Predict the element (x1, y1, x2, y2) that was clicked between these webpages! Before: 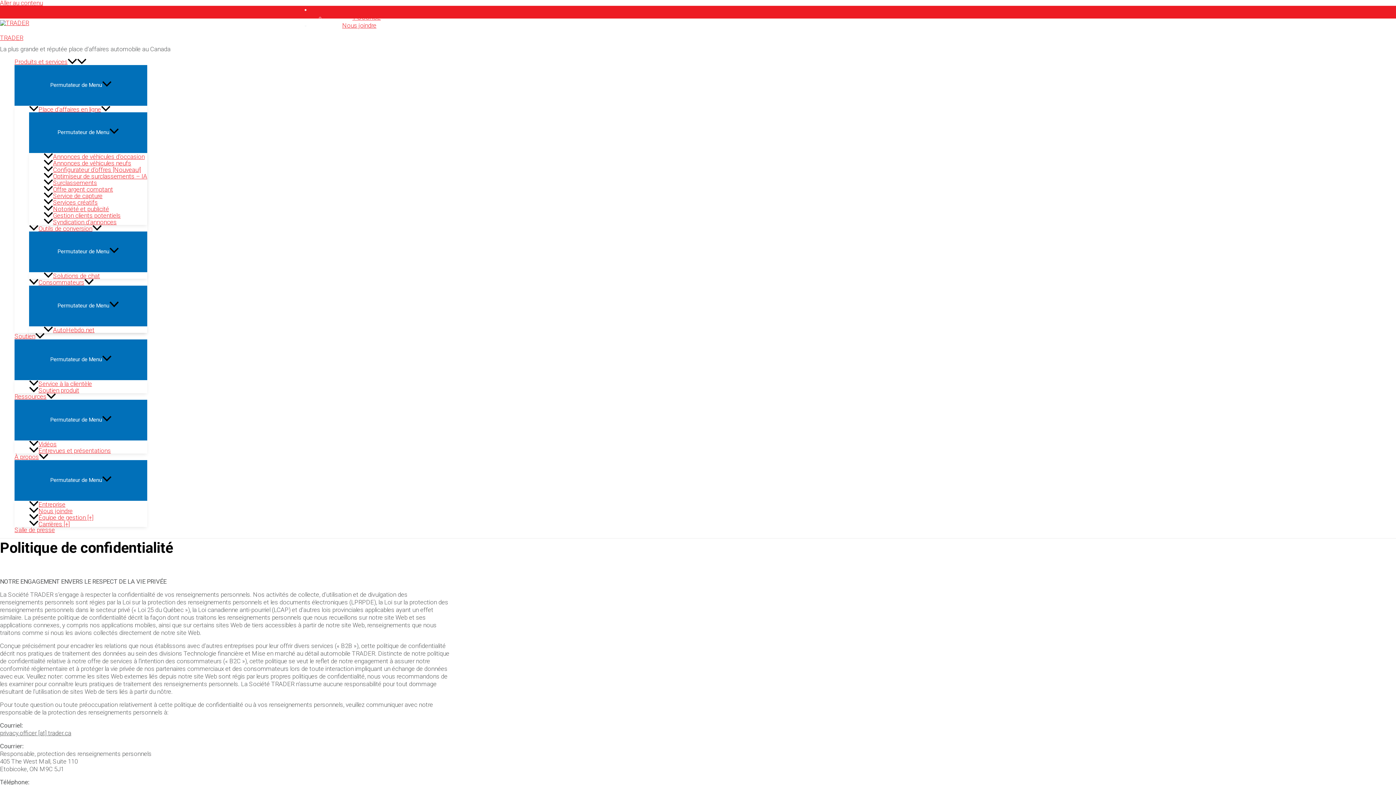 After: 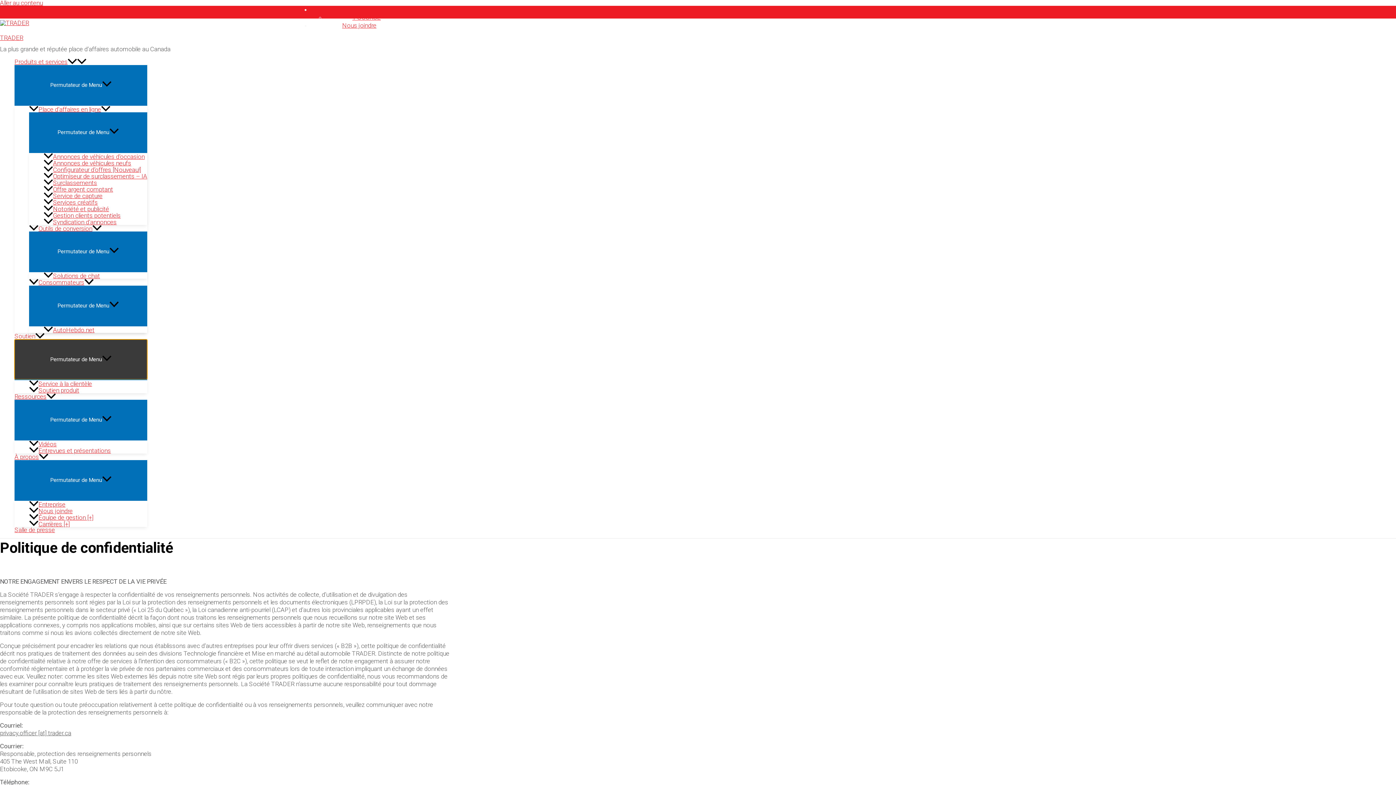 Action: label: Permutateur de Menu bbox: (14, 339, 147, 379)